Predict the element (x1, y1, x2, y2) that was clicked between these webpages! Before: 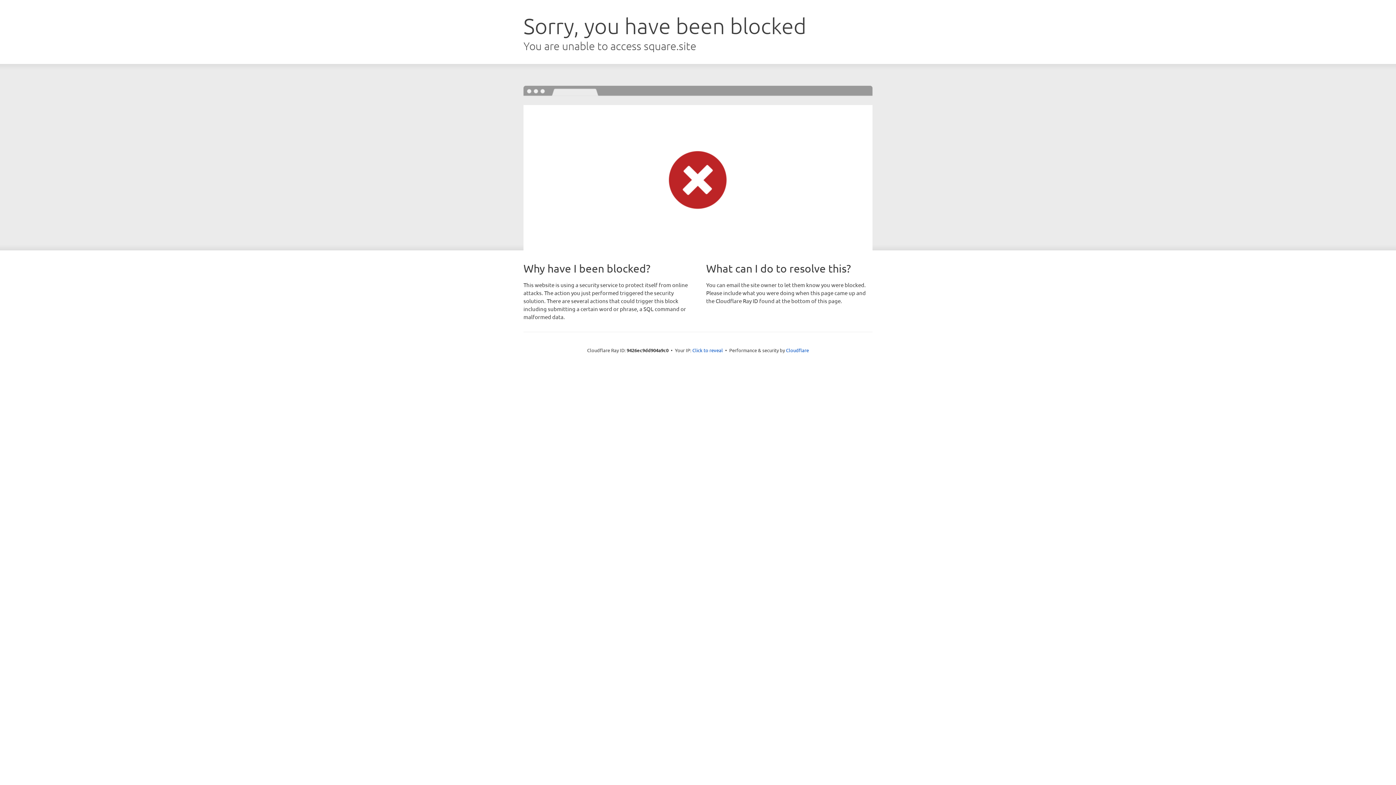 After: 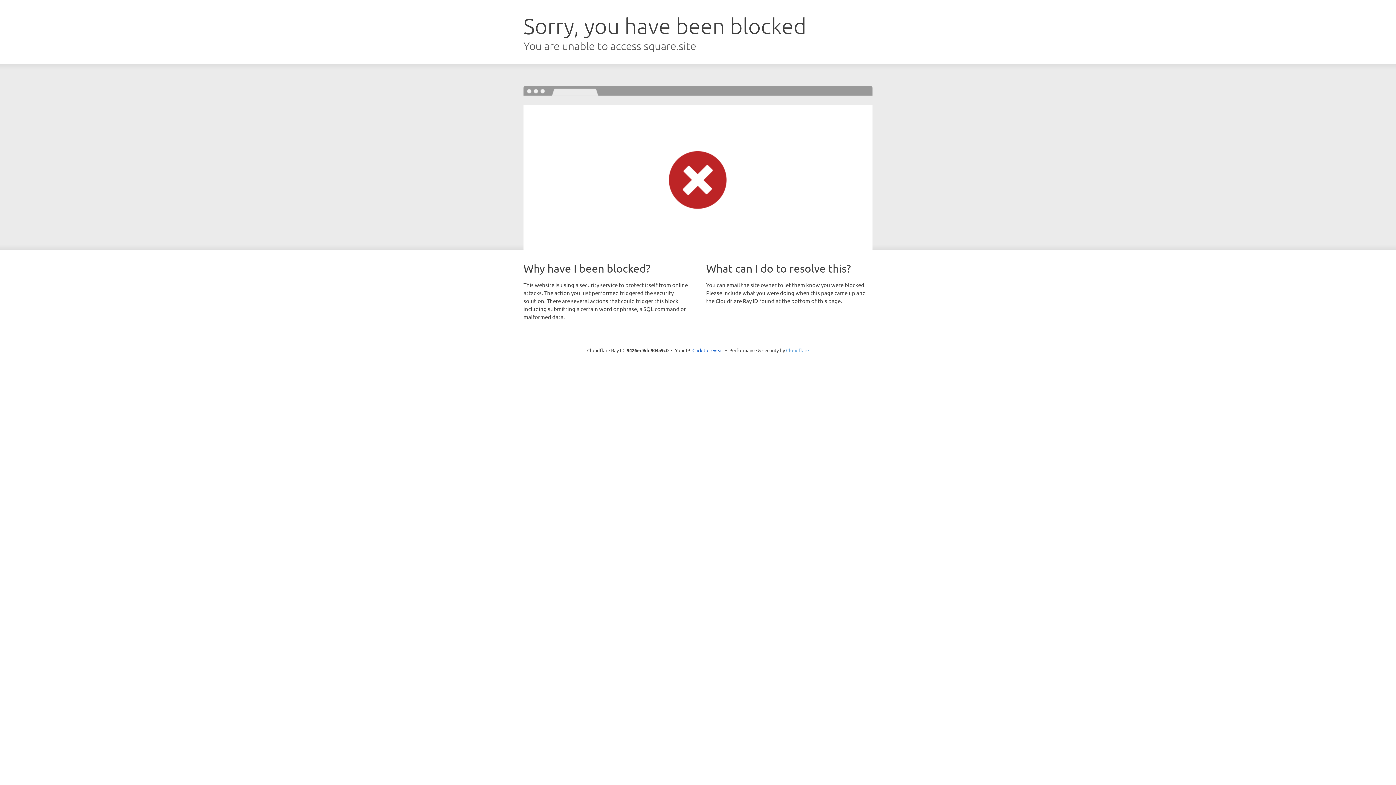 Action: label: Cloudflare bbox: (786, 347, 809, 353)